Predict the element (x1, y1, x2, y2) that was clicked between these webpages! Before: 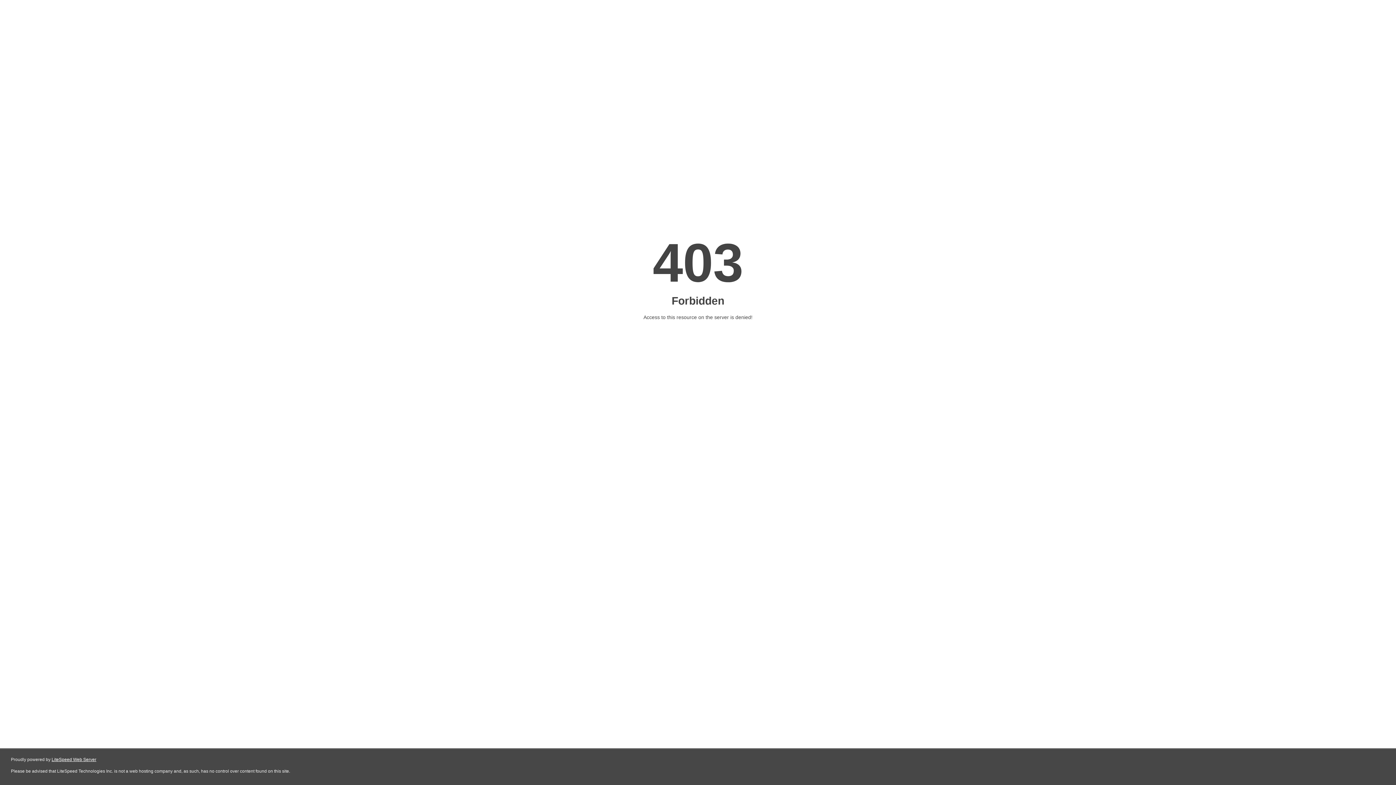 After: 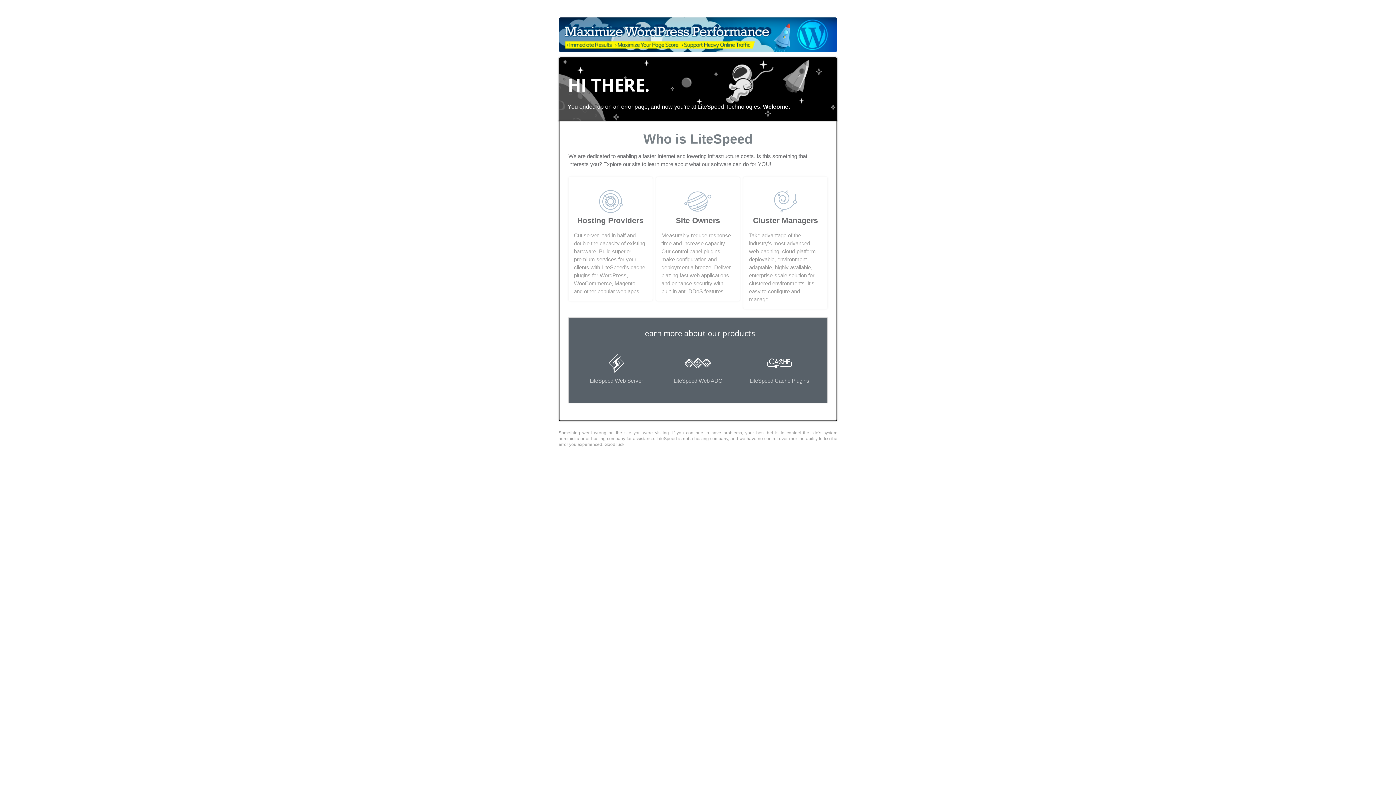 Action: label: LiteSpeed Web Server bbox: (51, 757, 96, 762)